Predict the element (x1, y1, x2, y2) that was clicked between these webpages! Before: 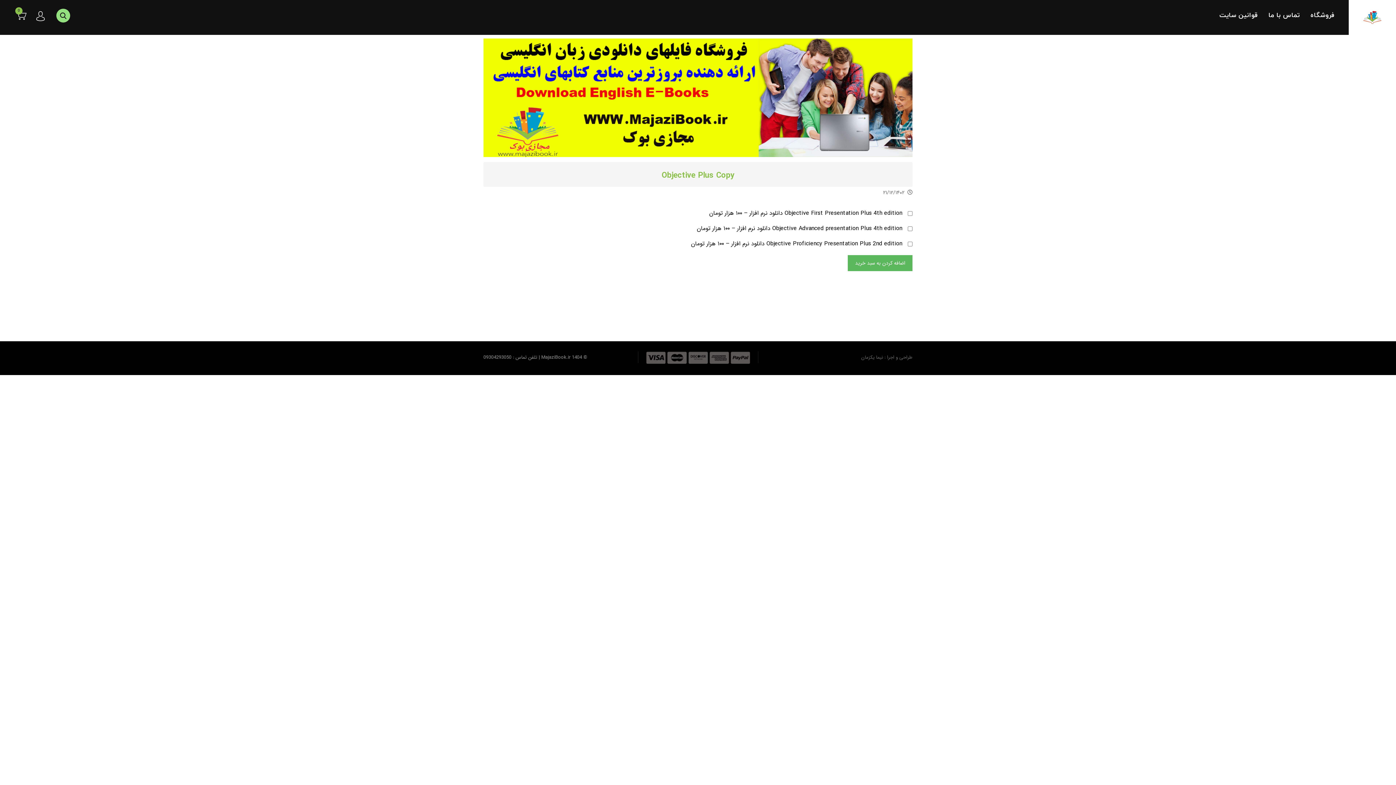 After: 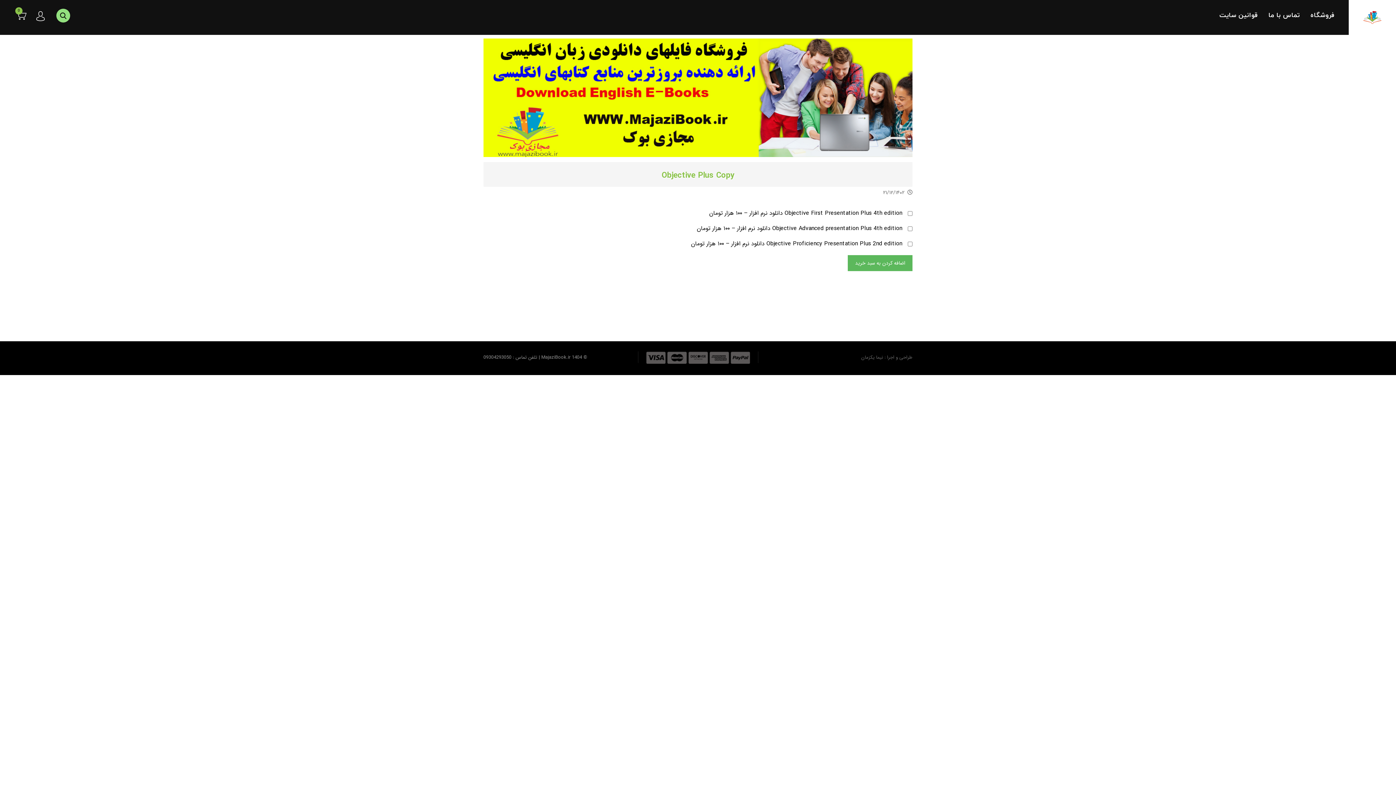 Action: bbox: (35, 11, 45, 19)